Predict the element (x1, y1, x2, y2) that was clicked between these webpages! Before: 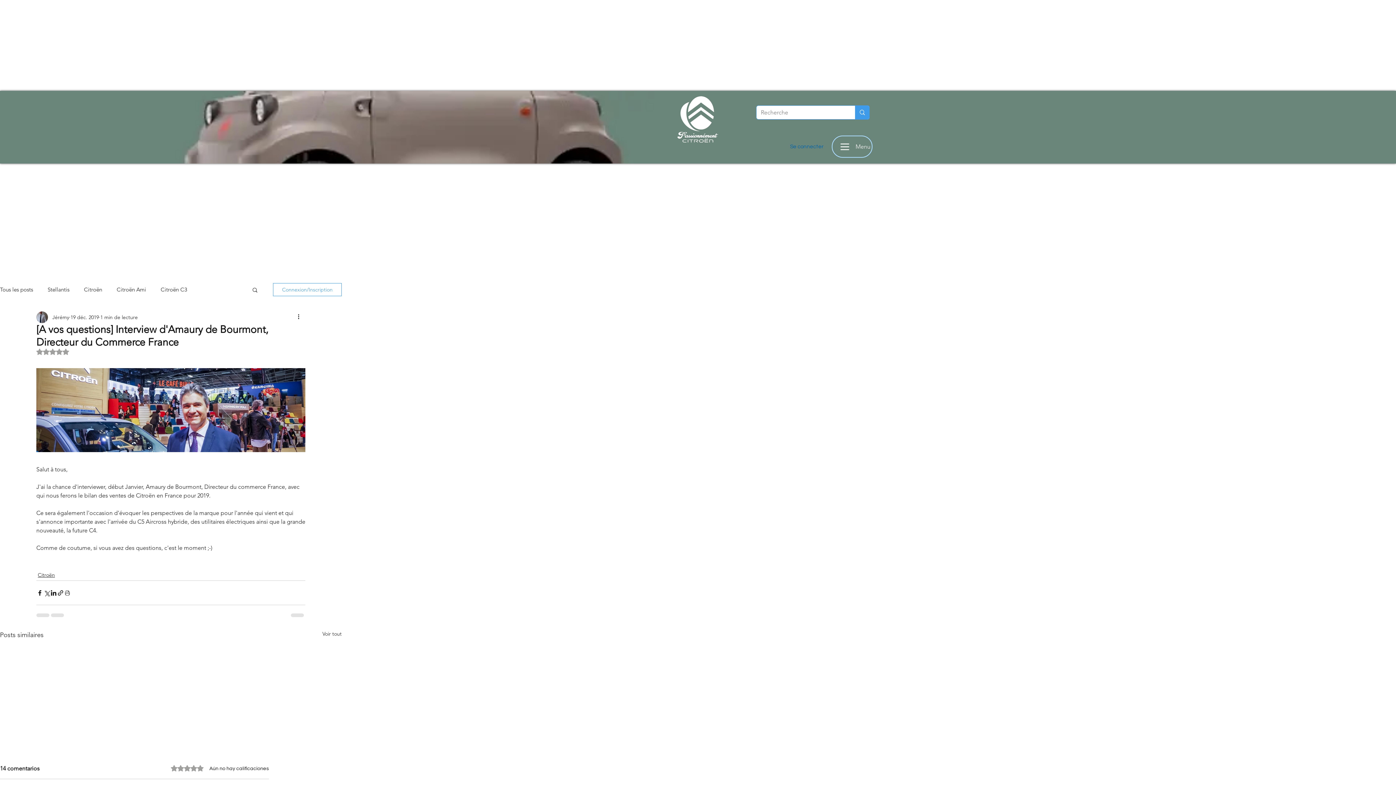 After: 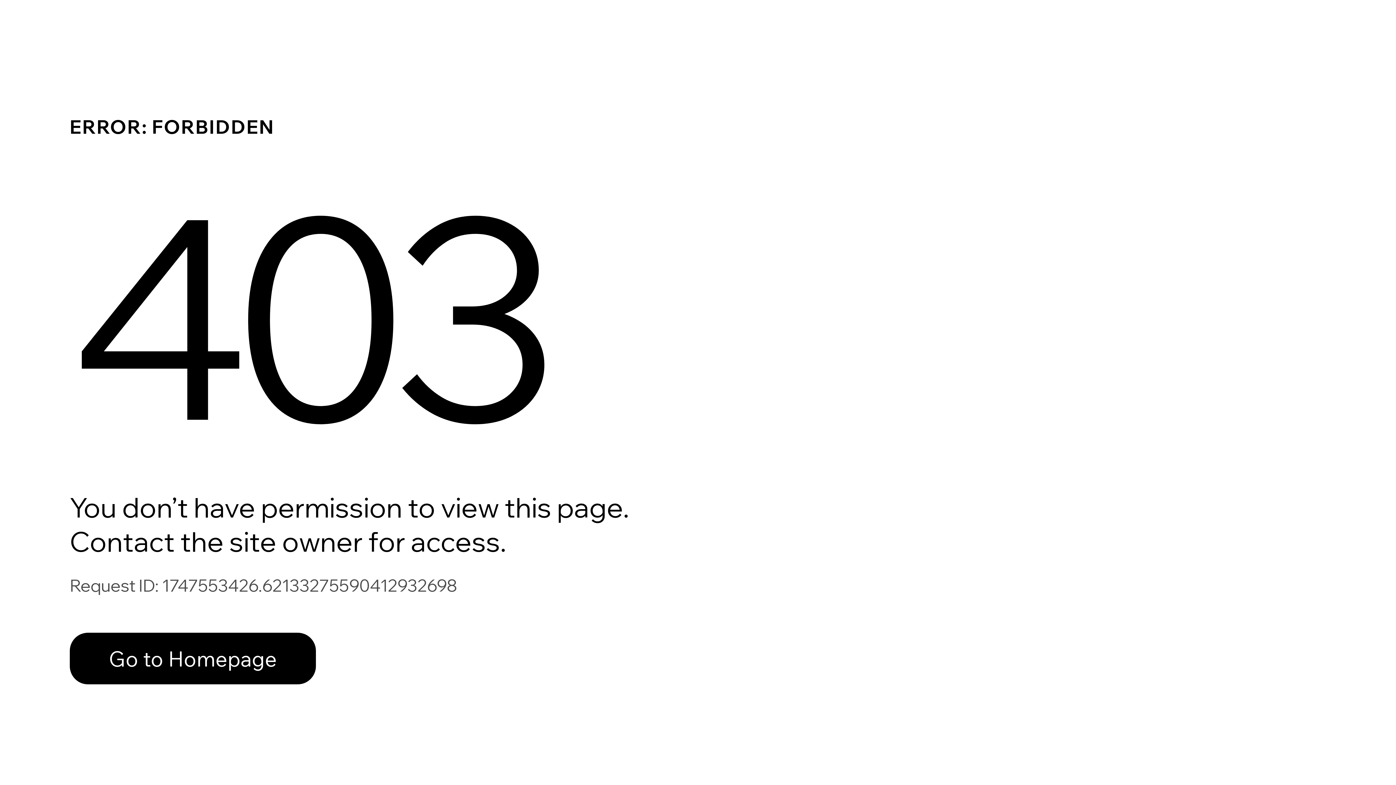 Action: label: Jérémy bbox: (52, 313, 69, 321)